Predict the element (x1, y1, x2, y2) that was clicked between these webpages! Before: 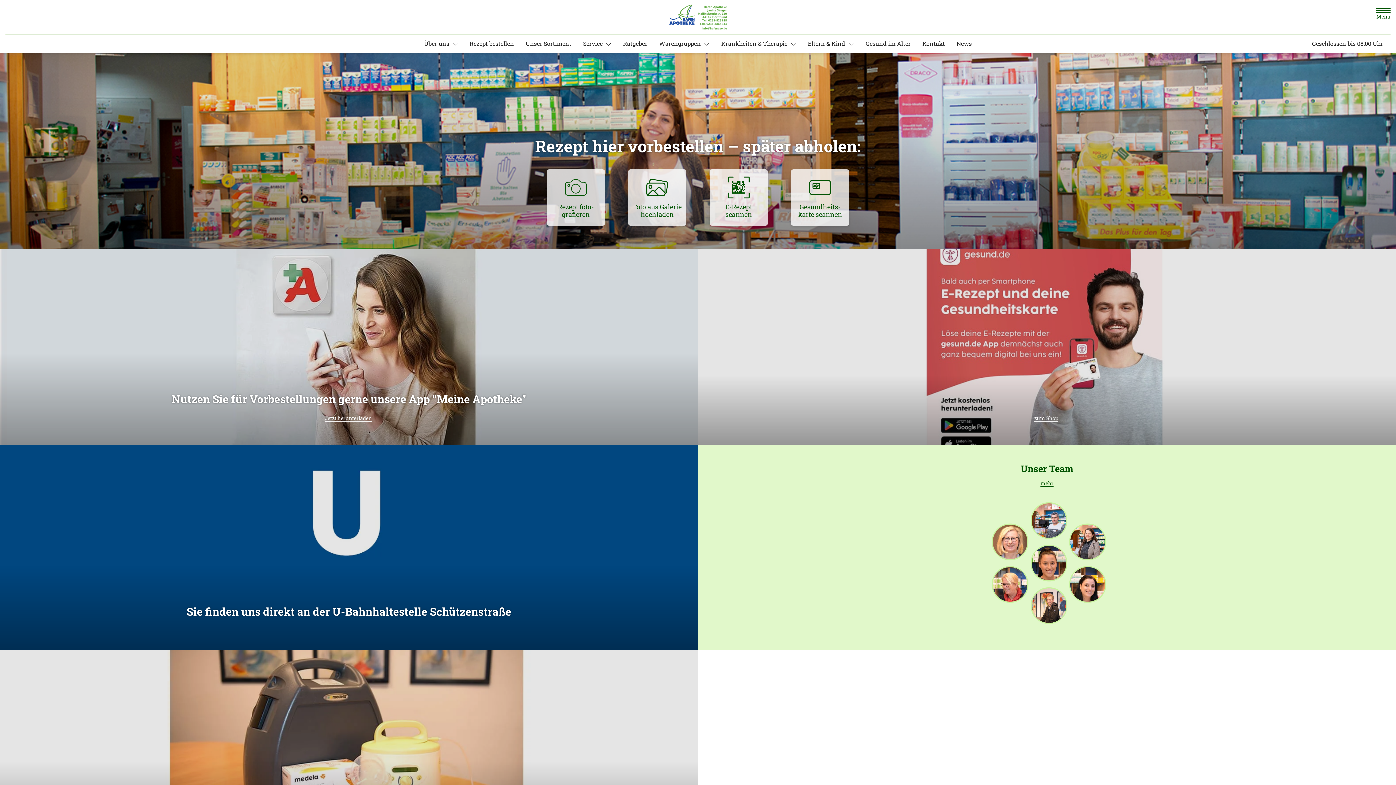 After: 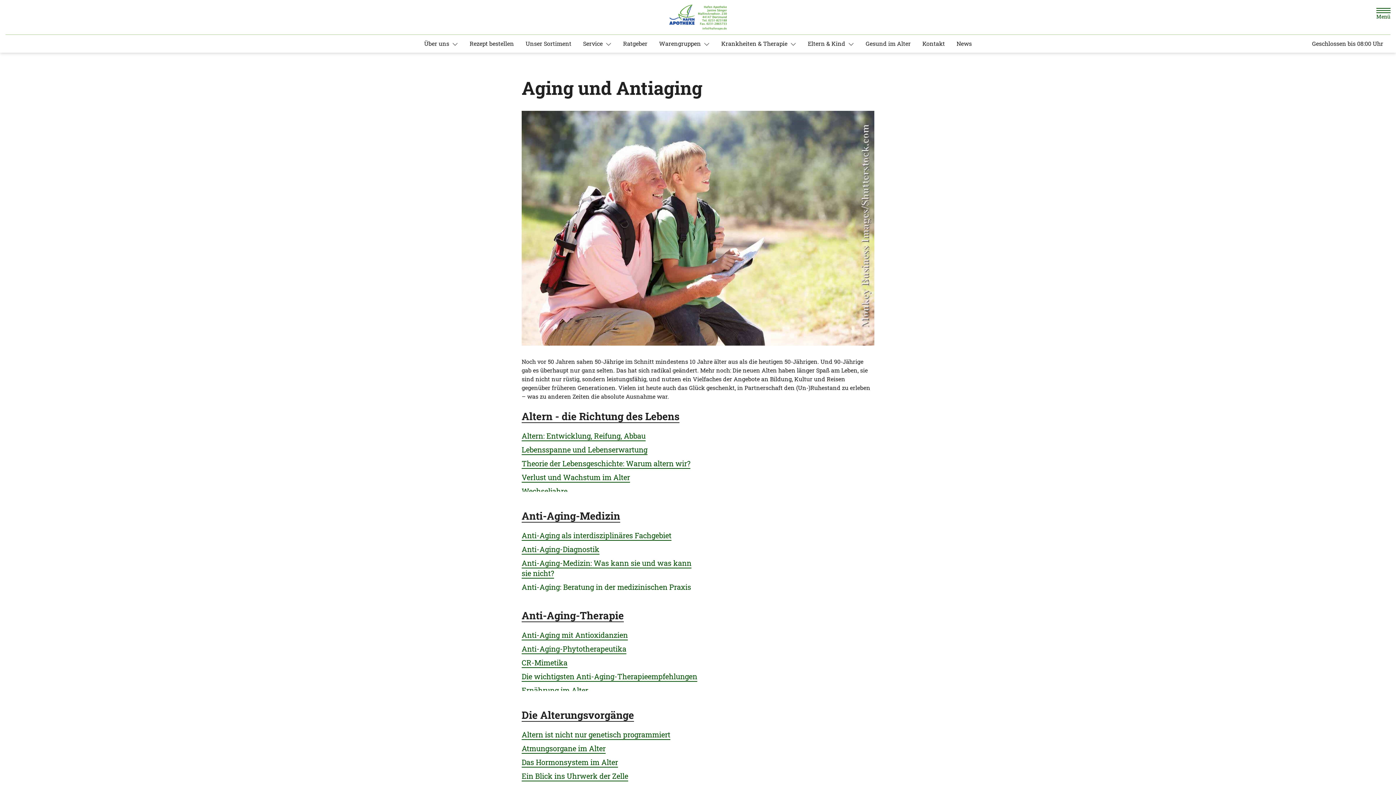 Action: label: Gesund im Alter bbox: (860, 36, 916, 50)